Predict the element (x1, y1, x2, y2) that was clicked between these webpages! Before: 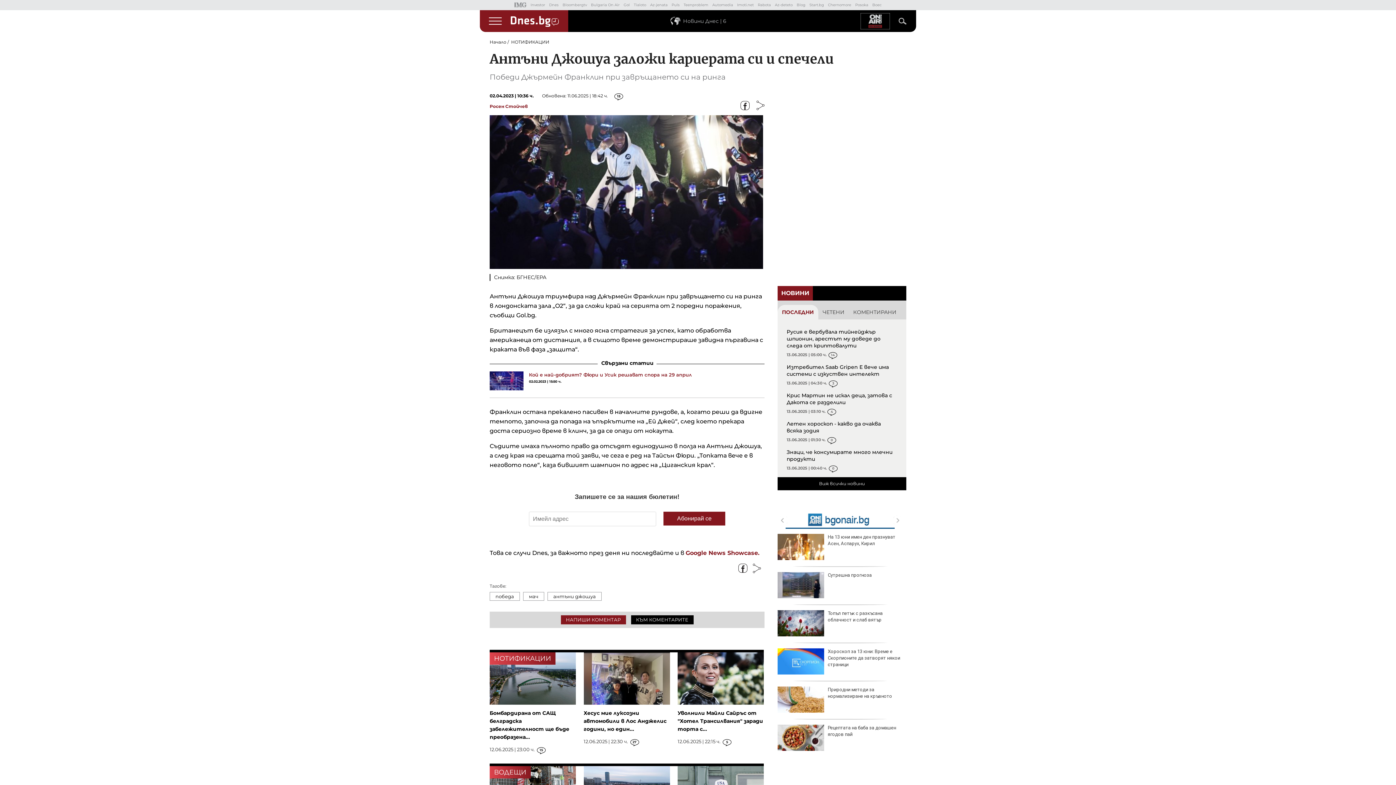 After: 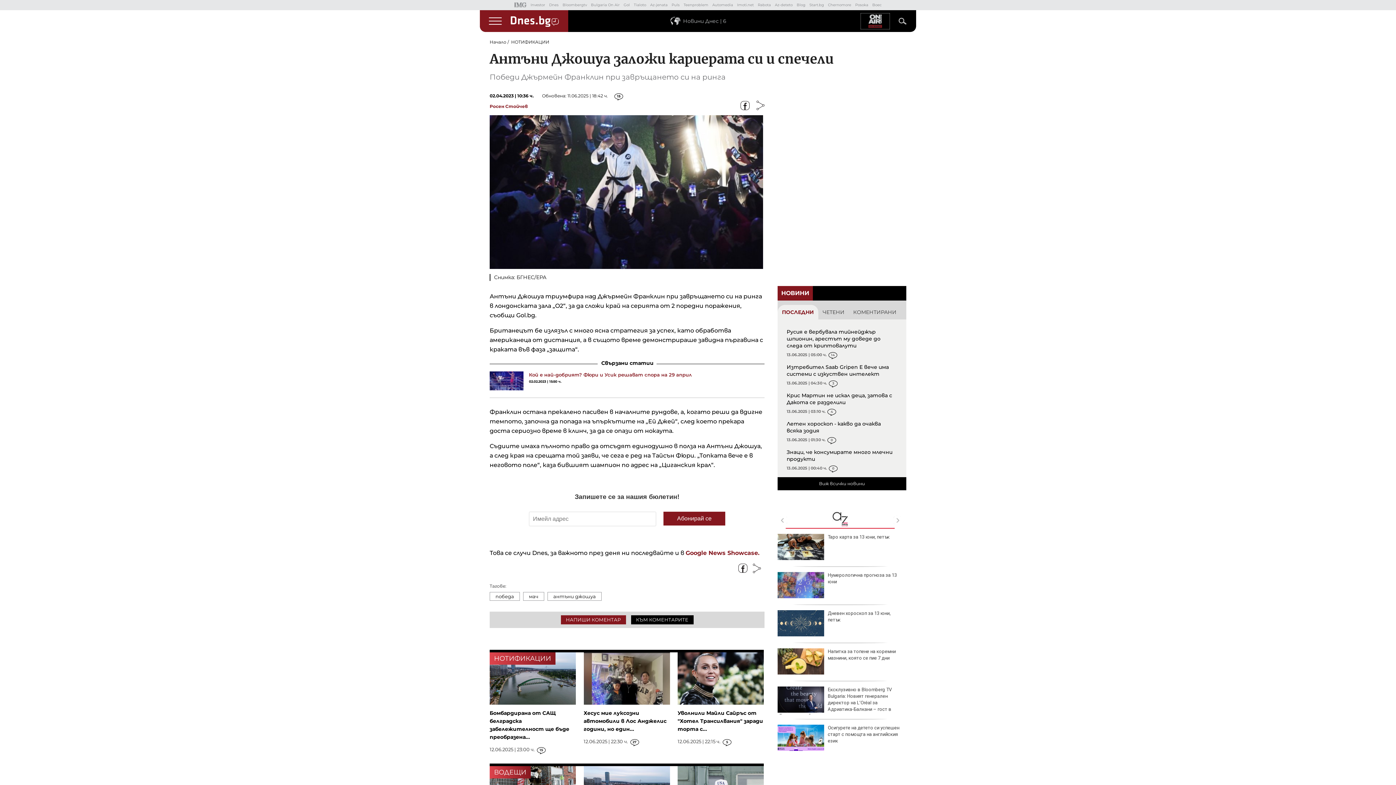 Action: bbox: (738, 564, 747, 573)